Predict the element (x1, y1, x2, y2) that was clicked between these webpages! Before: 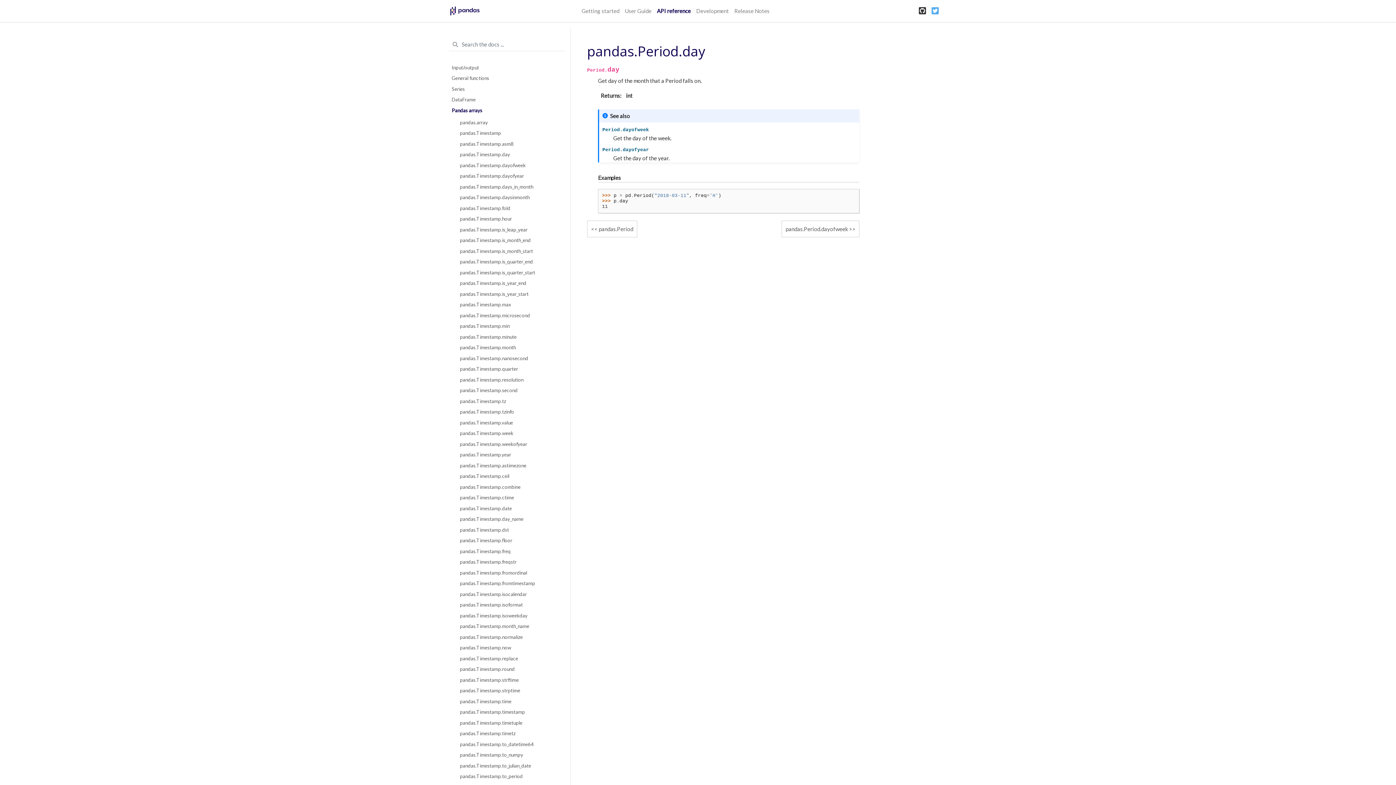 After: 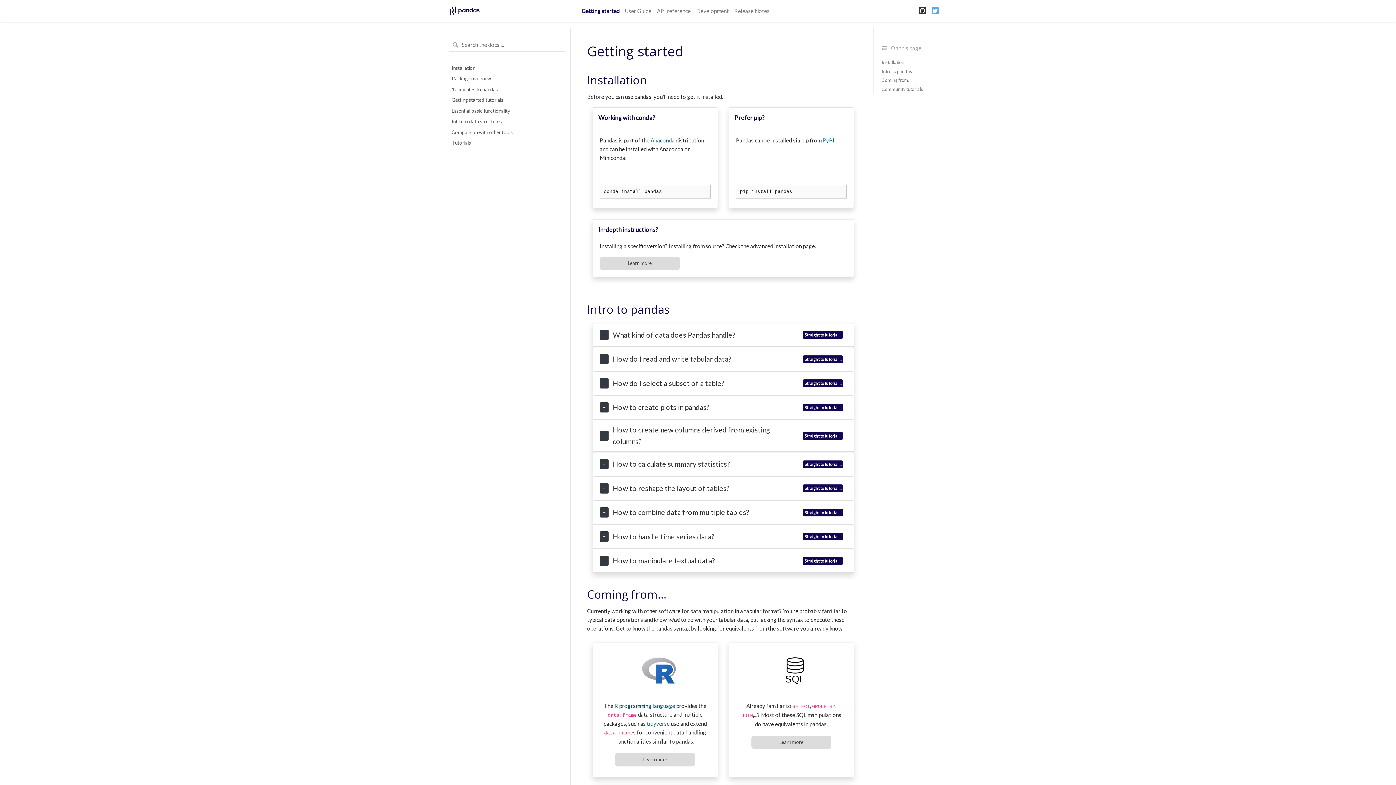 Action: bbox: (579, 6, 622, 15) label: Getting started